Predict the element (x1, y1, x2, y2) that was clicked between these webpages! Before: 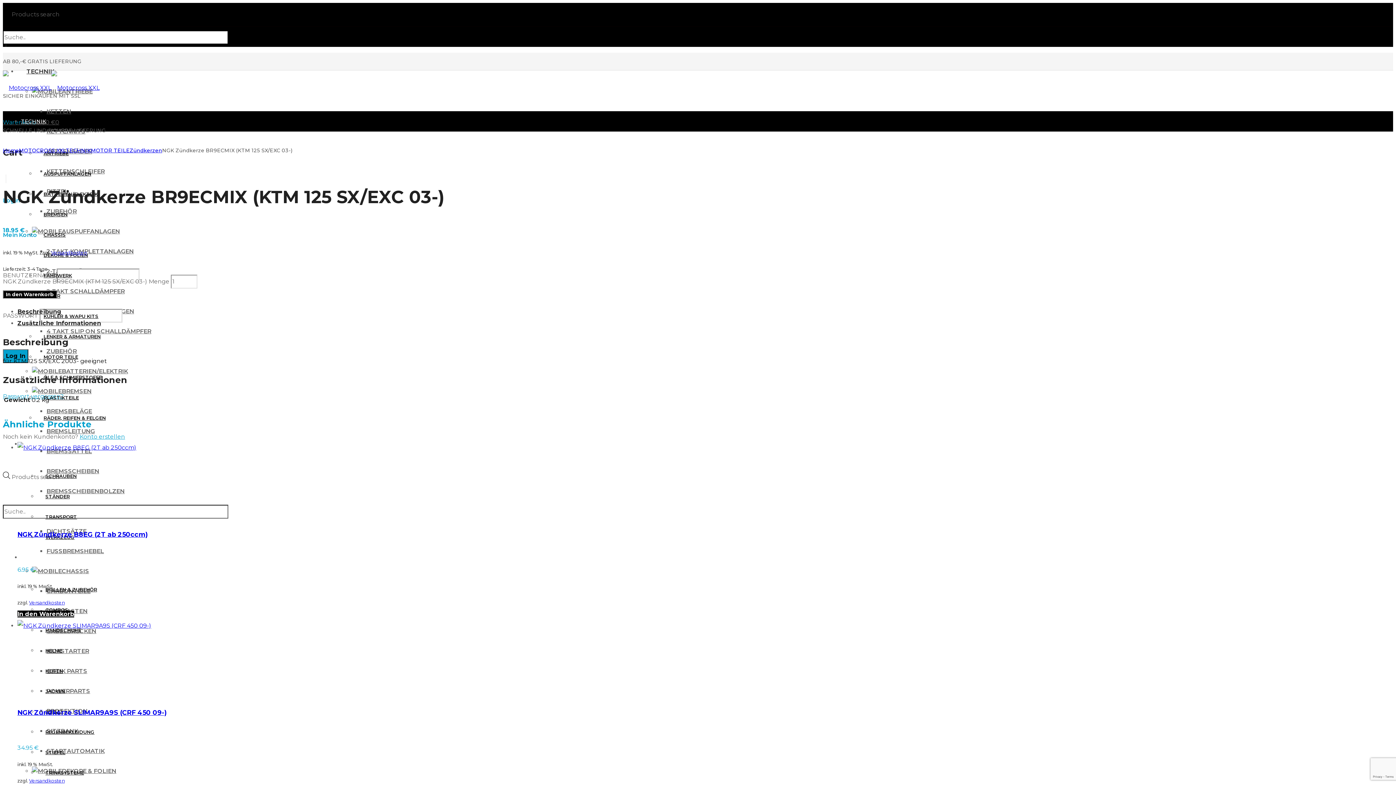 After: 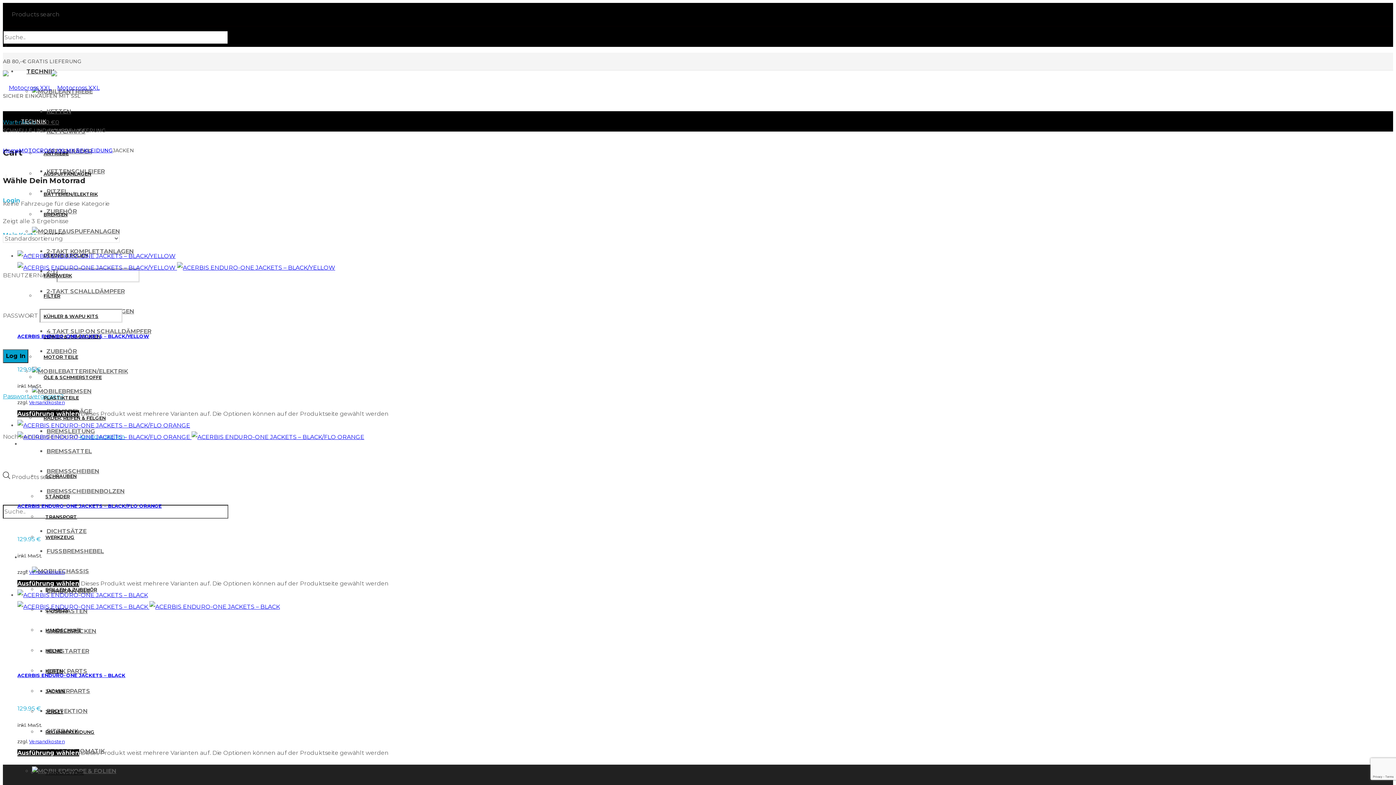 Action: label: JACKEN bbox: (37, 685, 73, 697)